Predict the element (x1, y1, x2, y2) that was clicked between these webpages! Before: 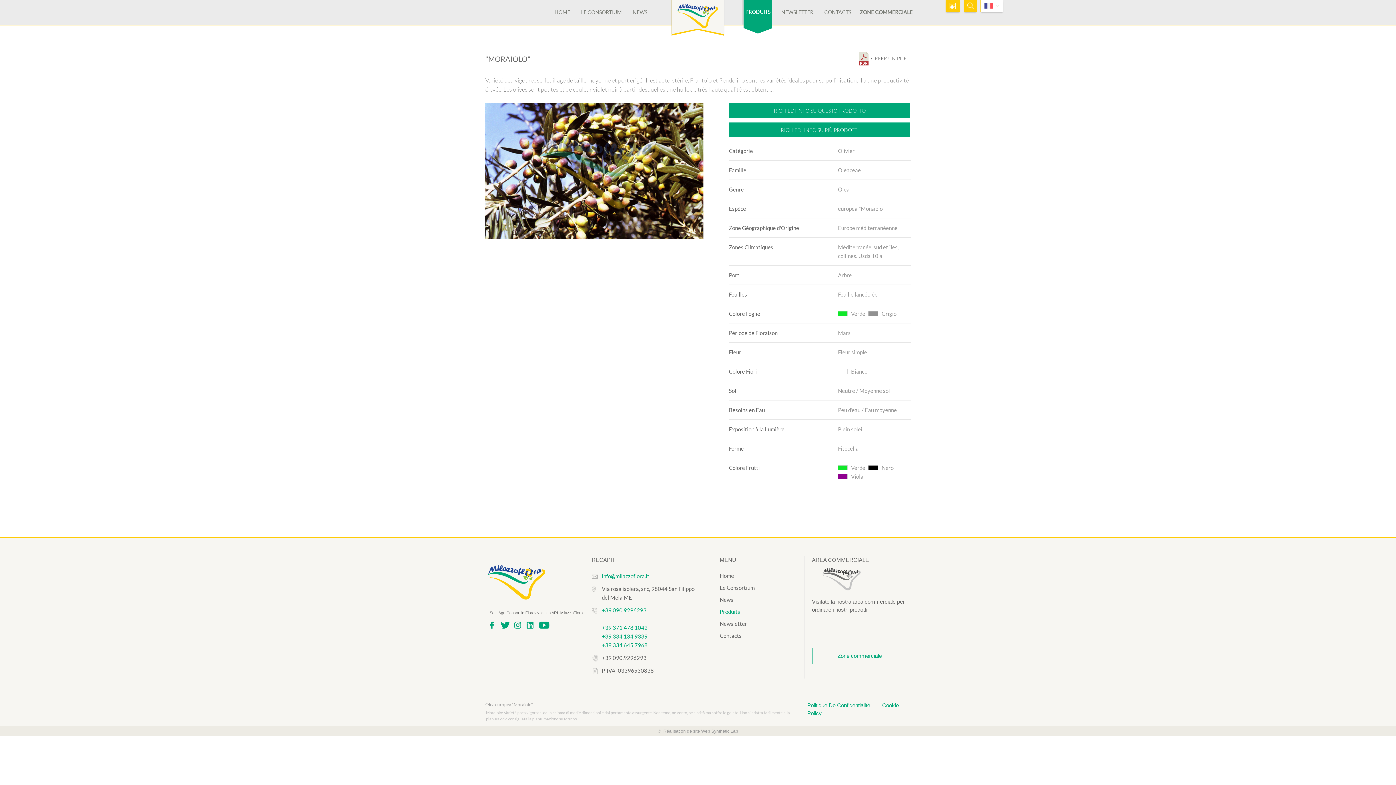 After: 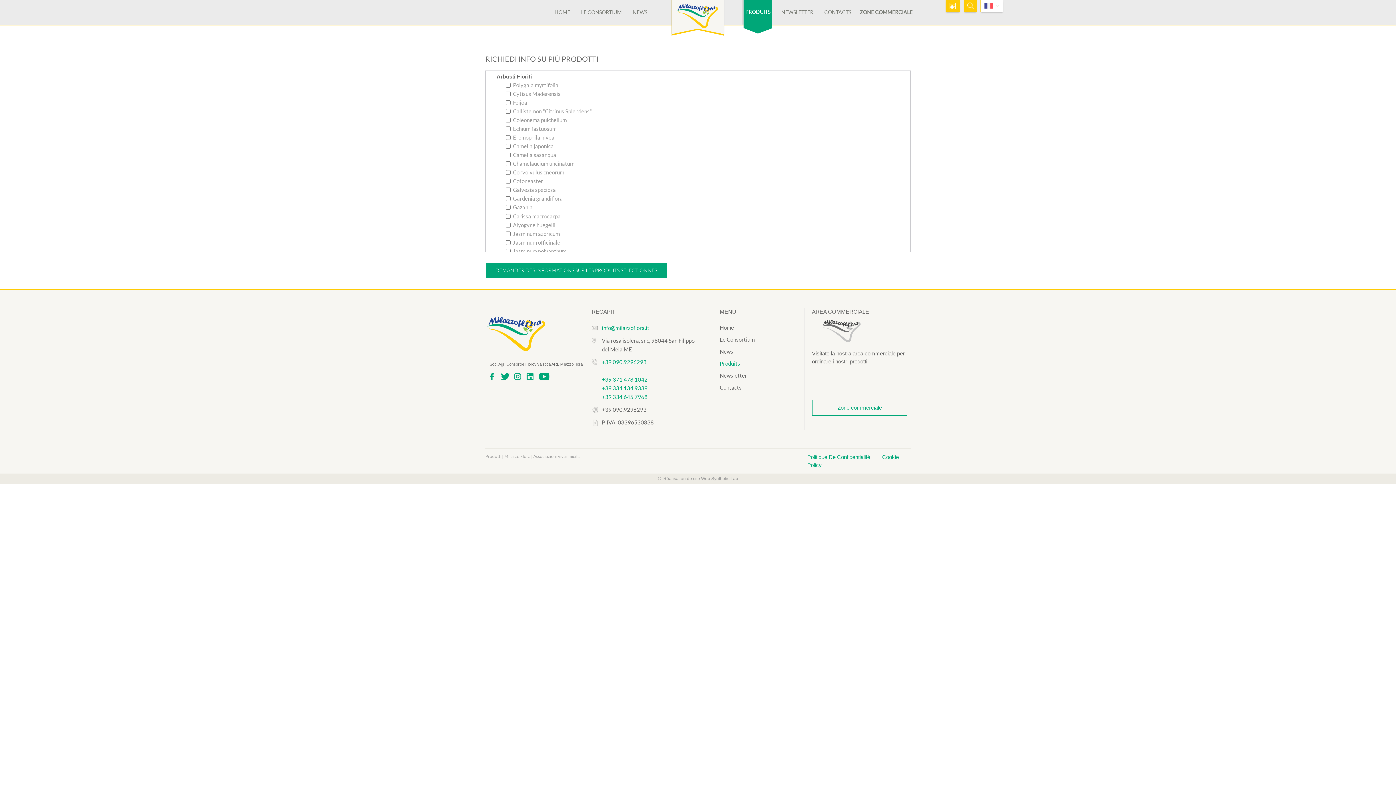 Action: bbox: (729, 122, 910, 137) label: RICHIEDI INFO SU PIÙ PRODOTTI